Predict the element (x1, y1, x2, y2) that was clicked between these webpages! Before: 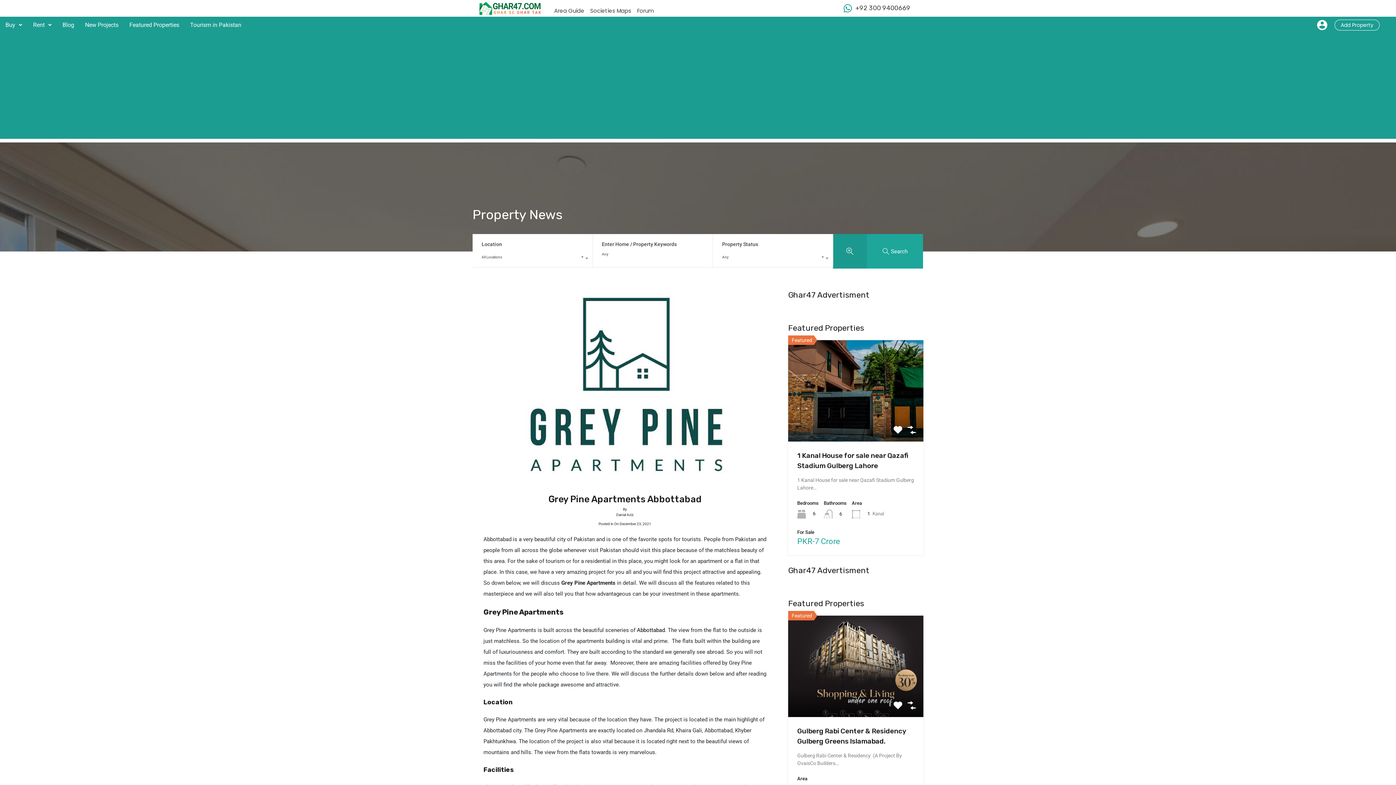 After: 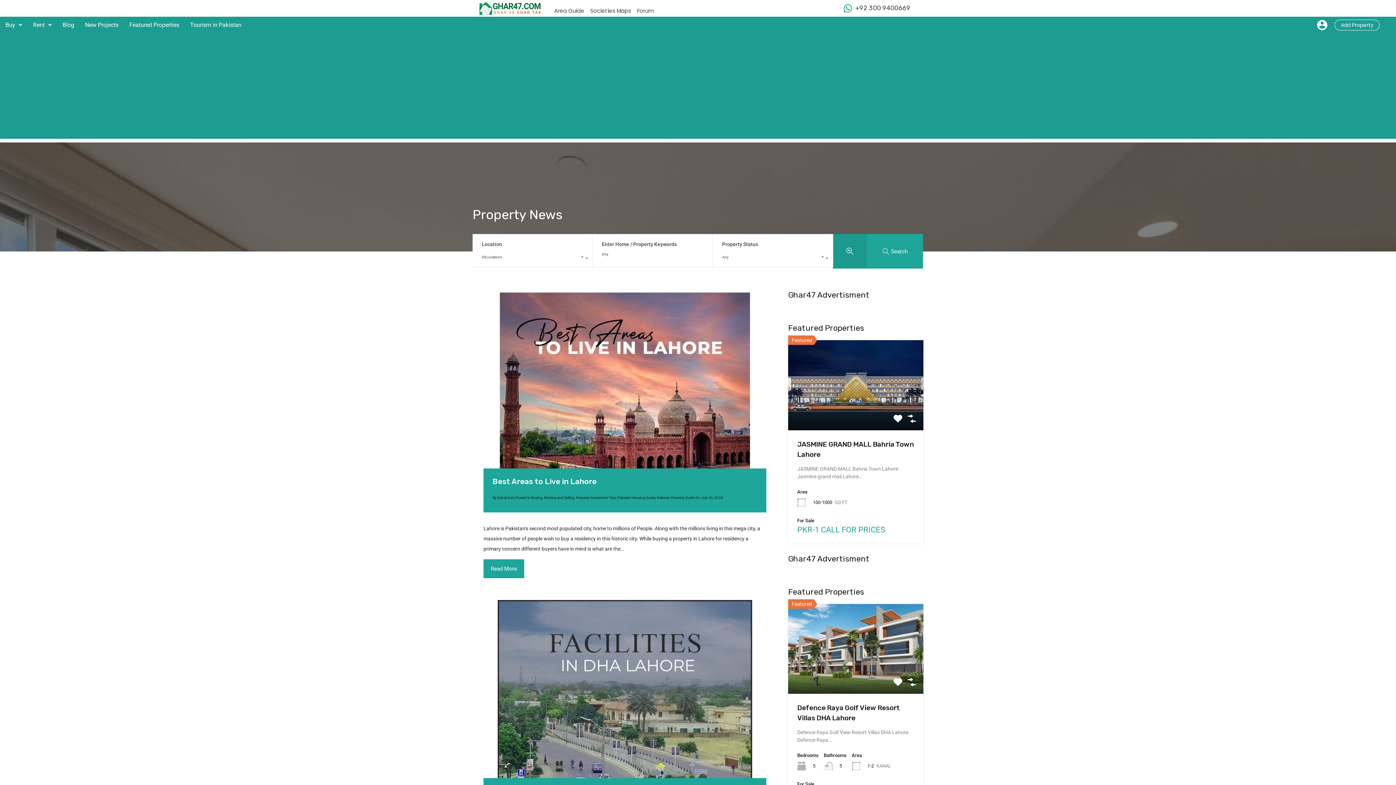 Action: label: Blog bbox: (57, 16, 79, 33)